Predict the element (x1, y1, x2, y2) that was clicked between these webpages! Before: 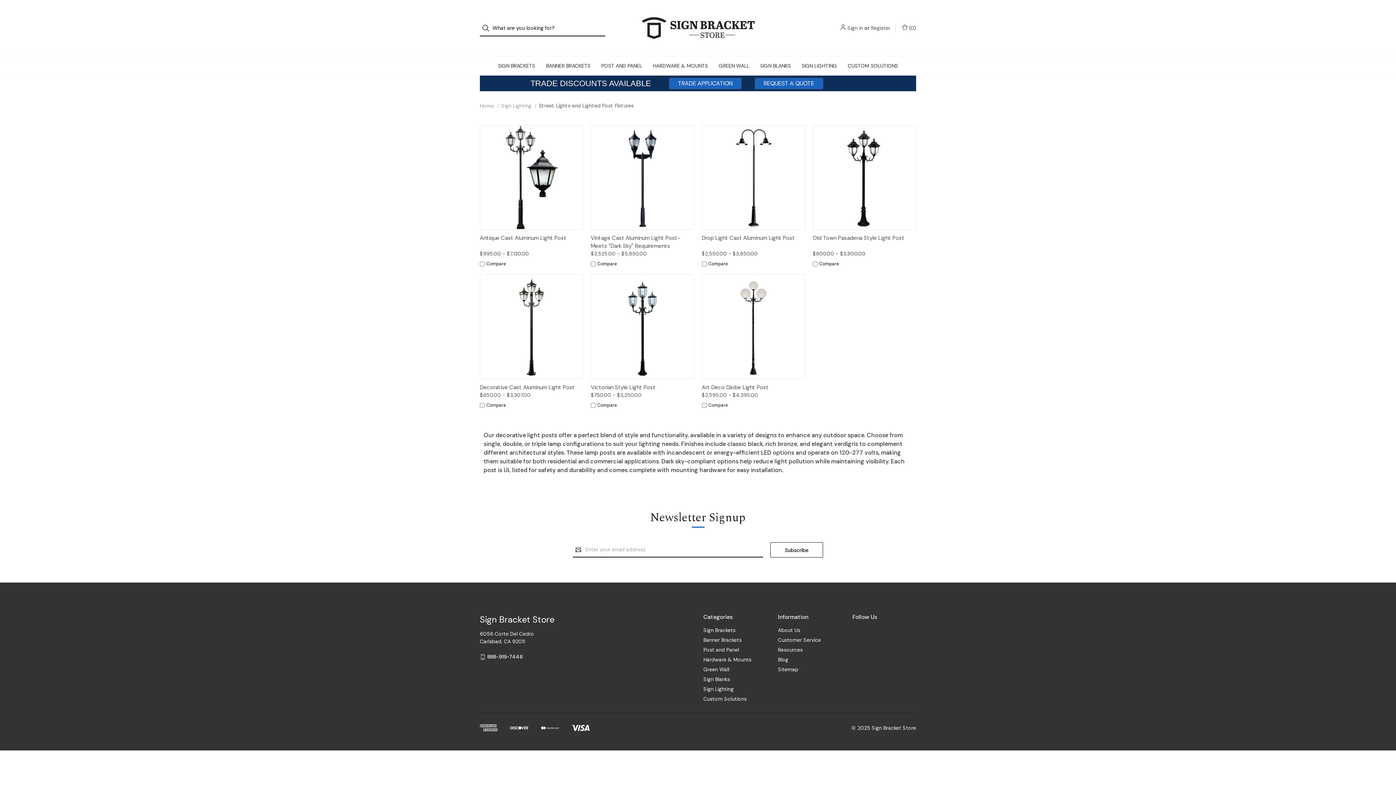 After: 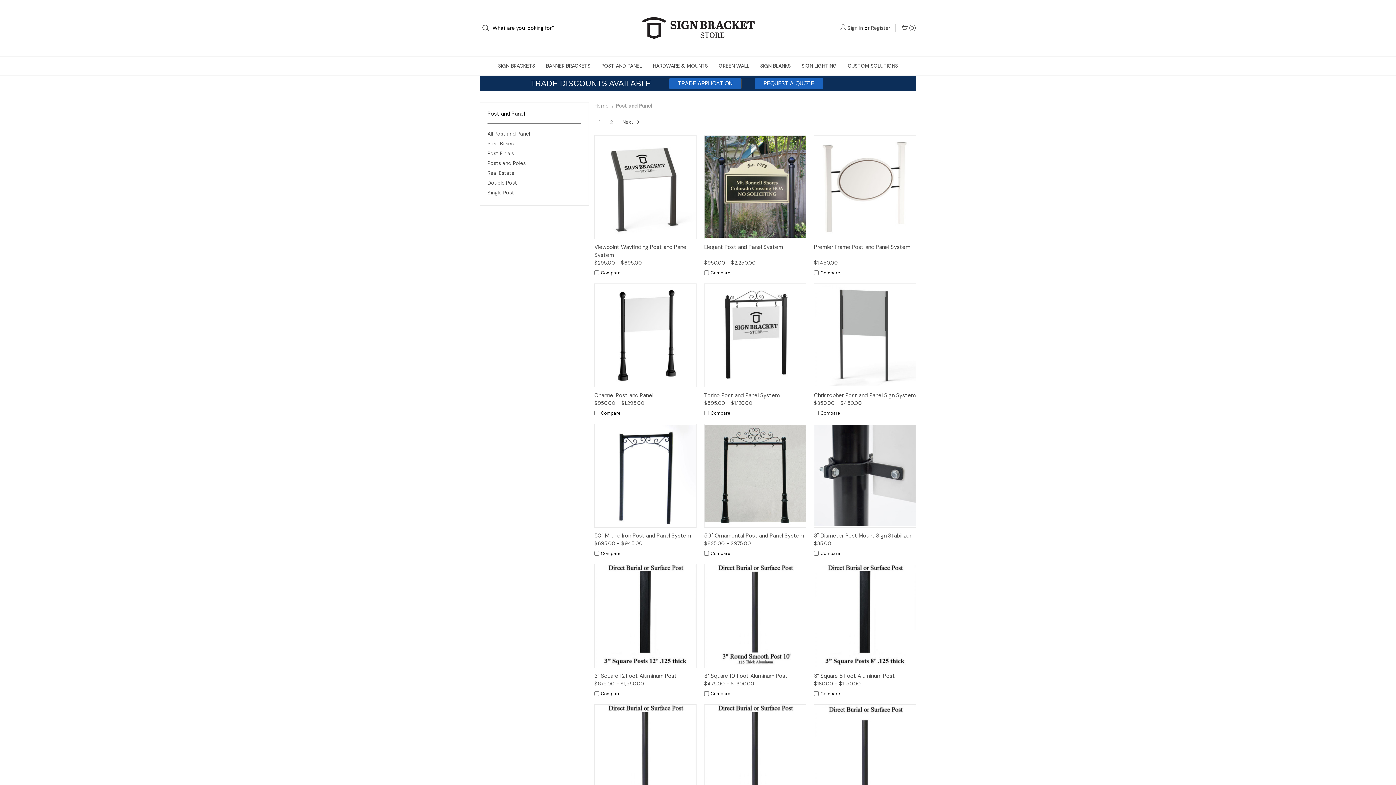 Action: label: Post and Panel bbox: (596, 56, 647, 75)